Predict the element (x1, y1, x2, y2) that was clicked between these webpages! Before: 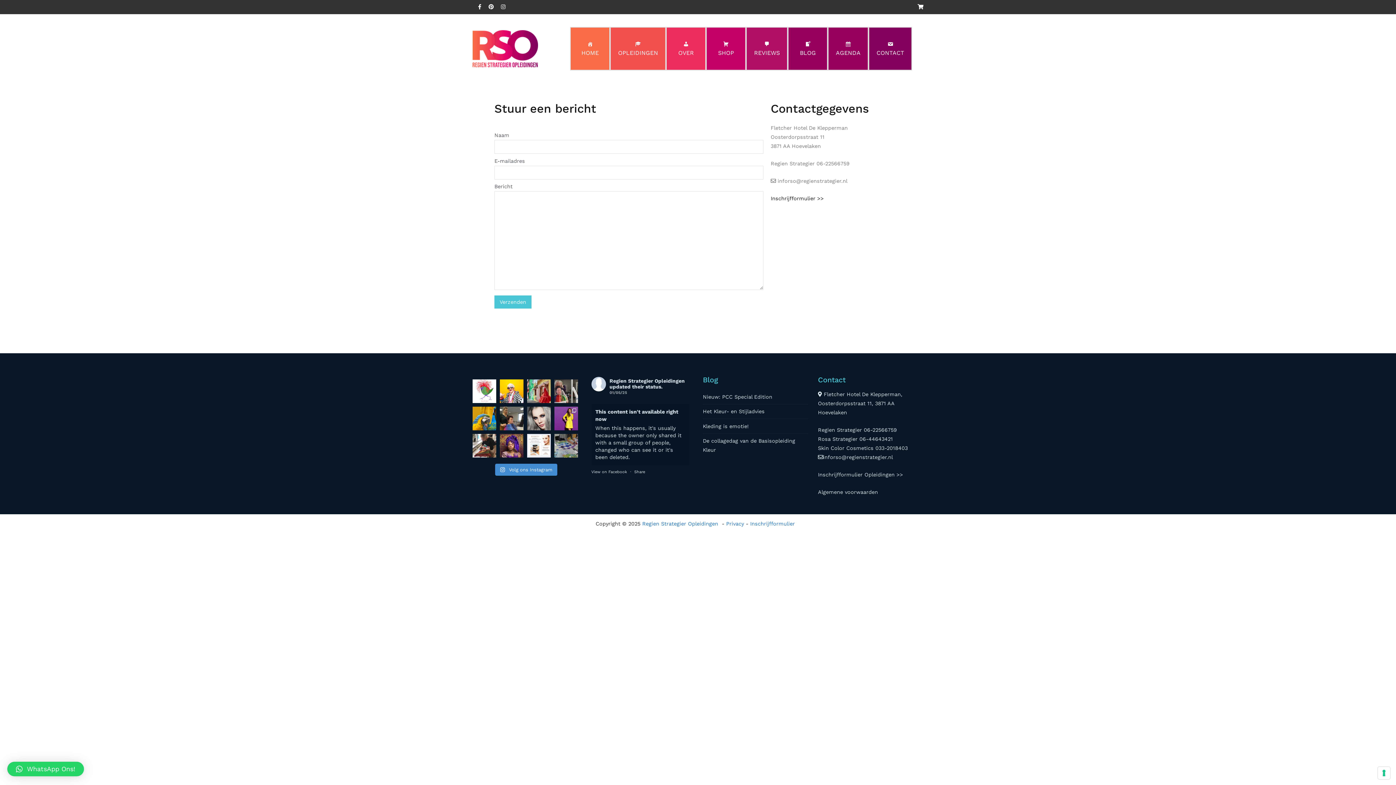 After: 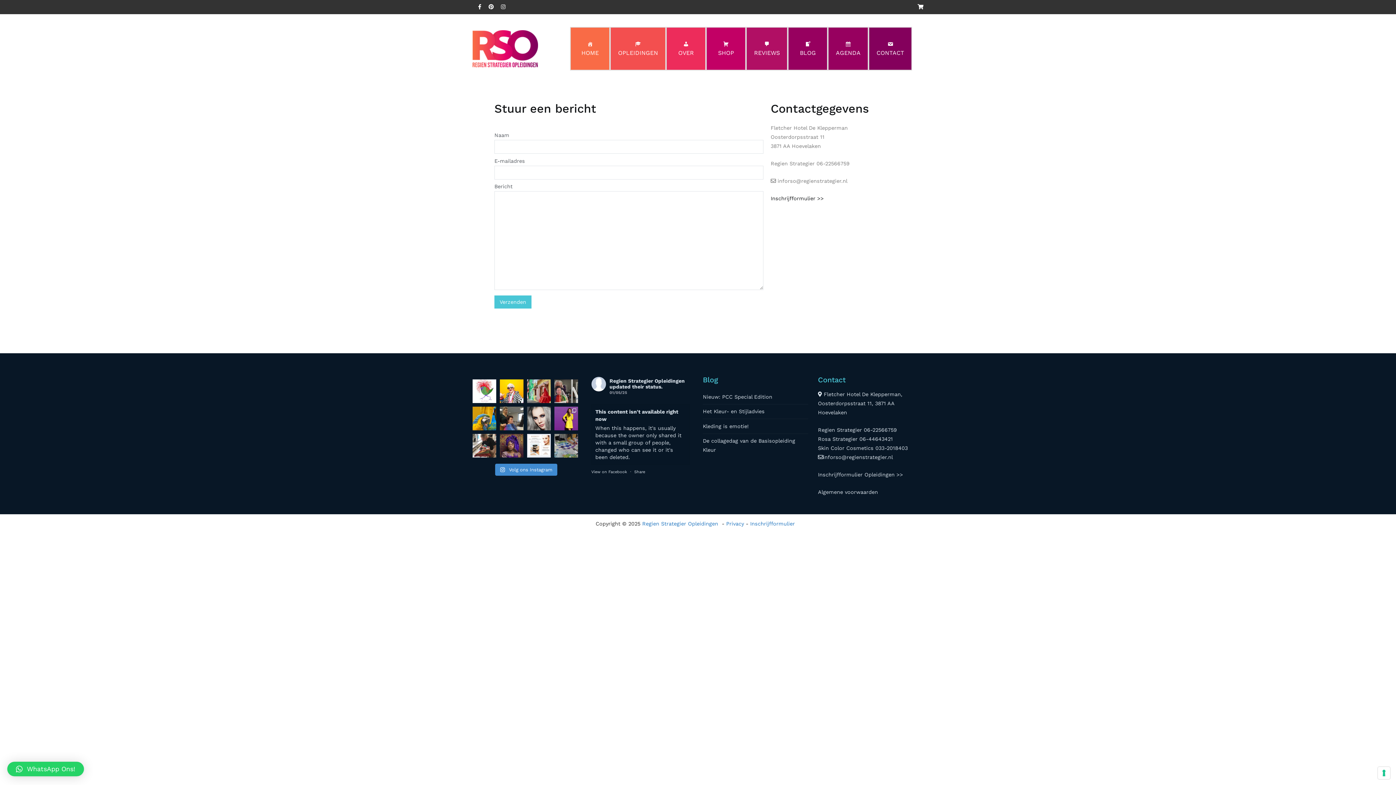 Action: bbox: (500, 434, 523, 457) label: Opleiding Uiterlijk en Identiteit De opleiding Ui